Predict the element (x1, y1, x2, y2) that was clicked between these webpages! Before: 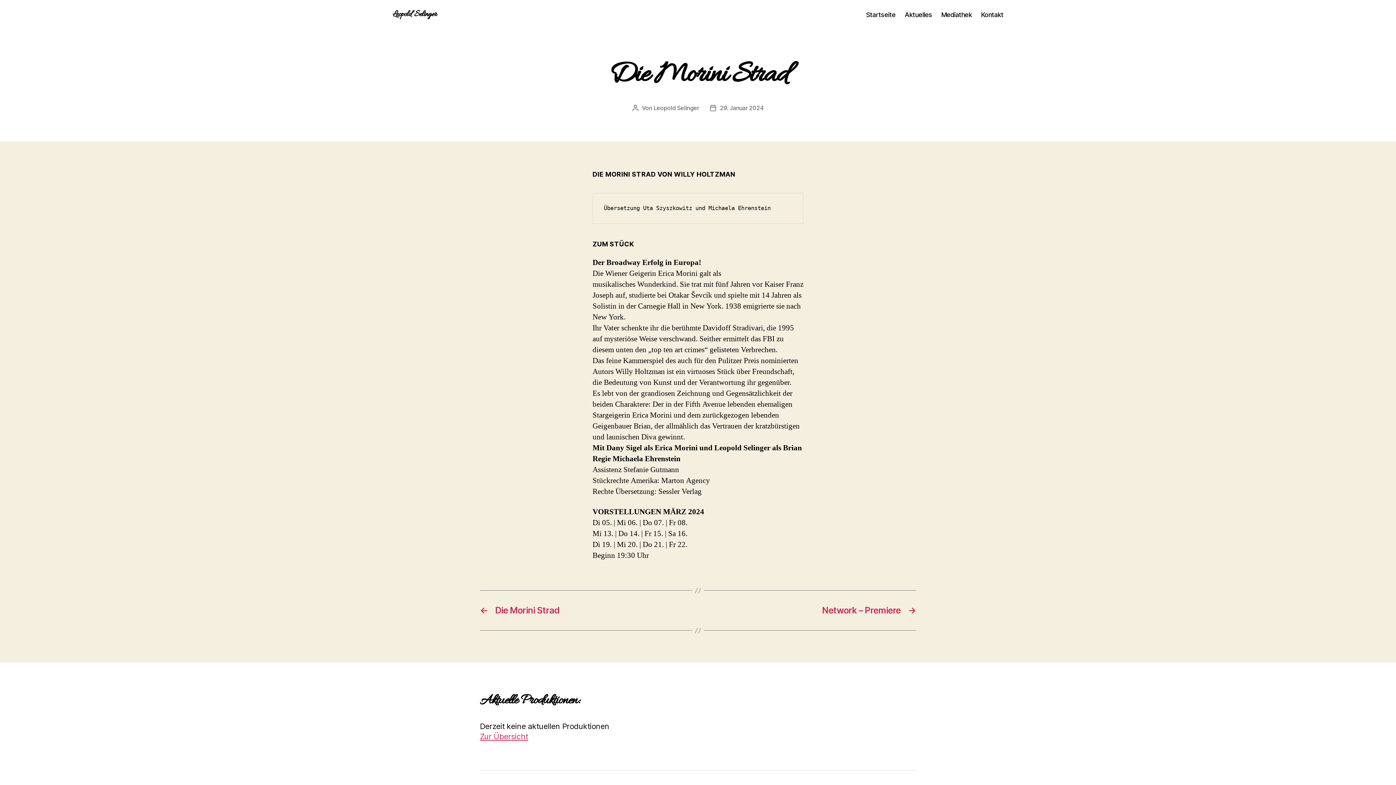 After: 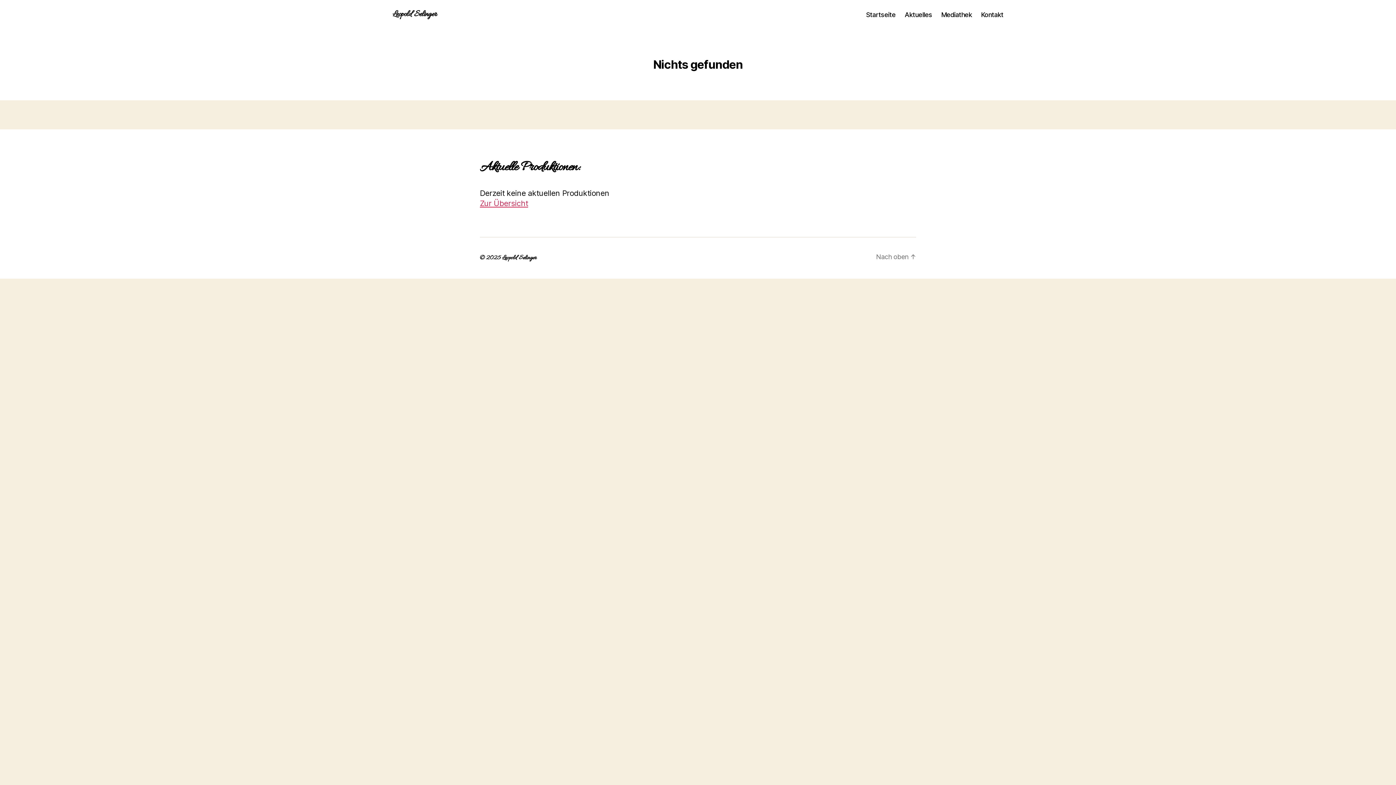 Action: label: Leopold Selinger bbox: (653, 104, 699, 111)